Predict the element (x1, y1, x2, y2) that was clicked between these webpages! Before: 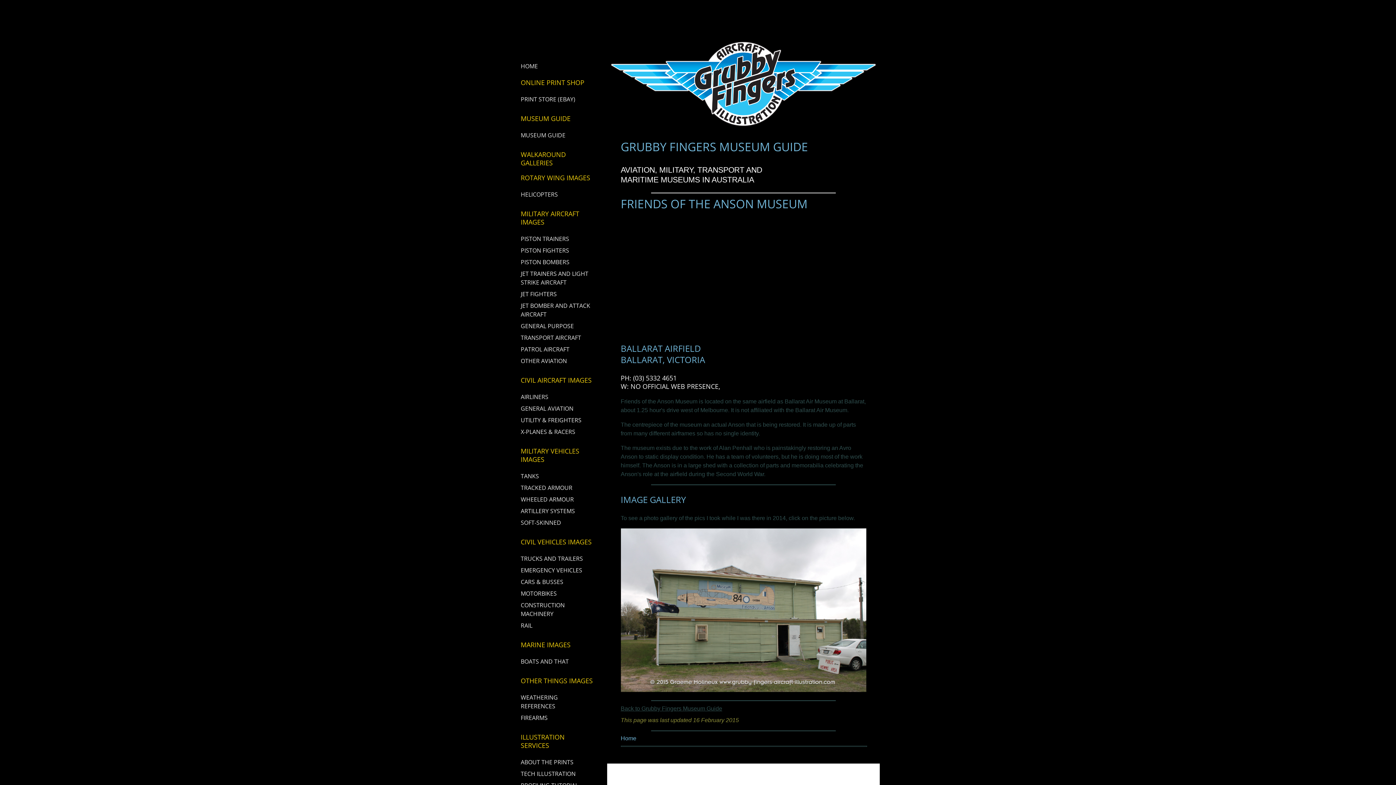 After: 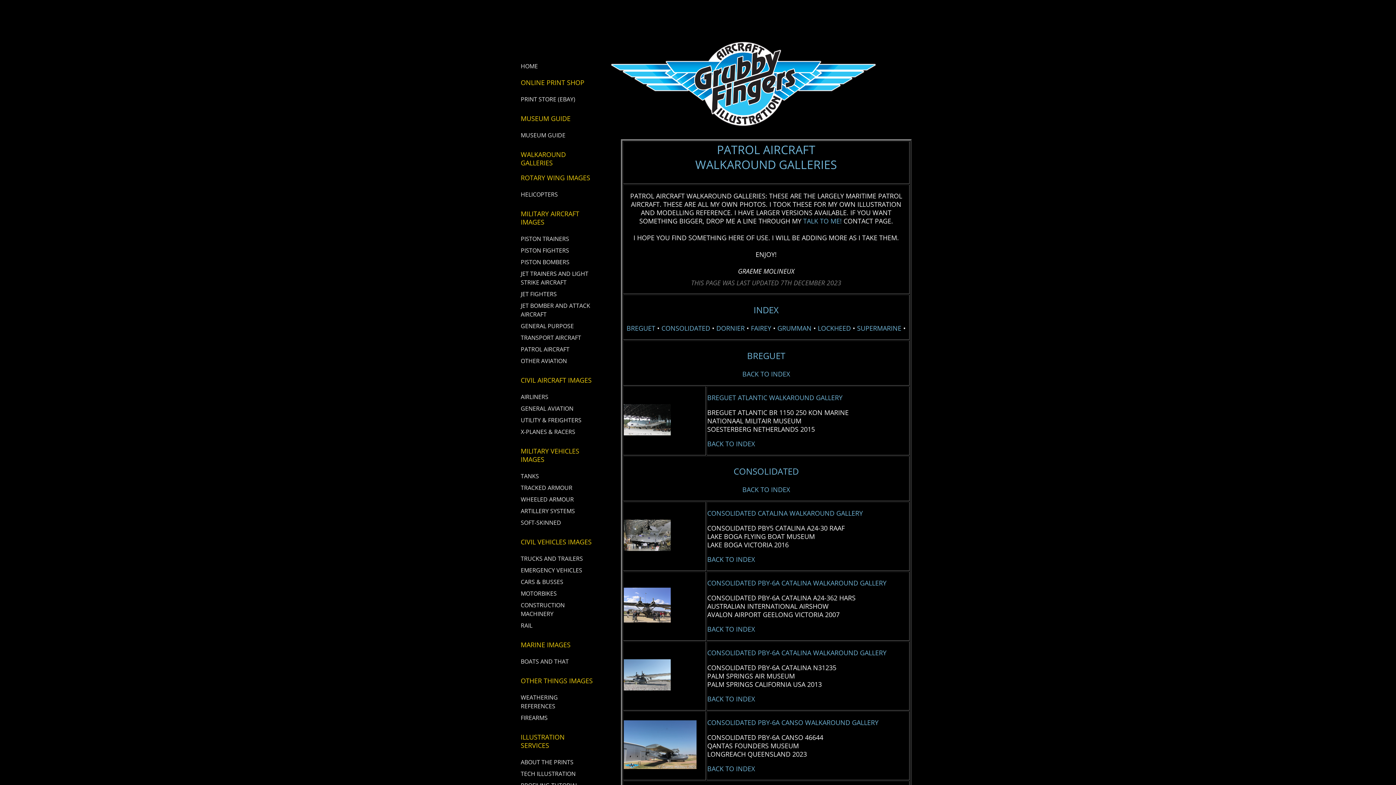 Action: bbox: (520, 343, 593, 355) label: PATROL AIRCRAFT